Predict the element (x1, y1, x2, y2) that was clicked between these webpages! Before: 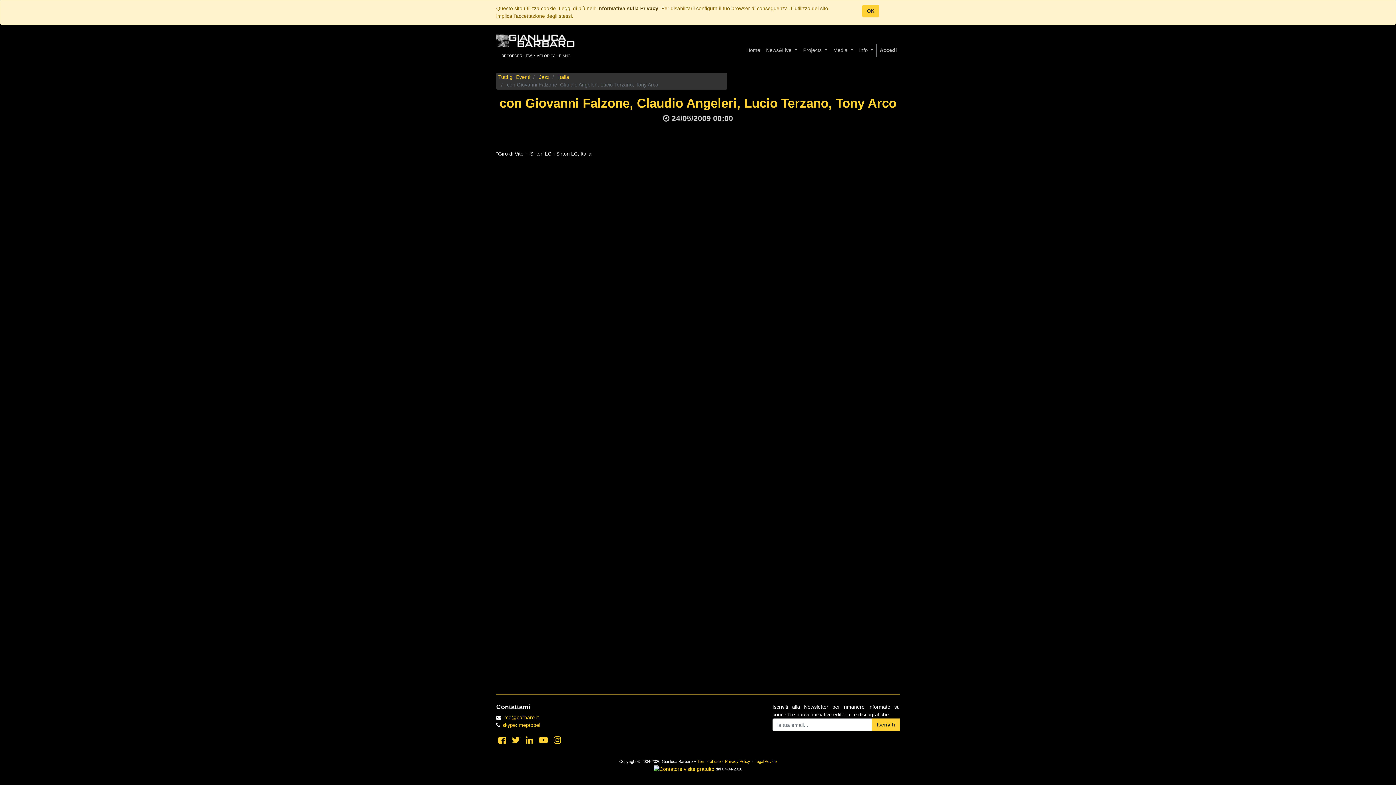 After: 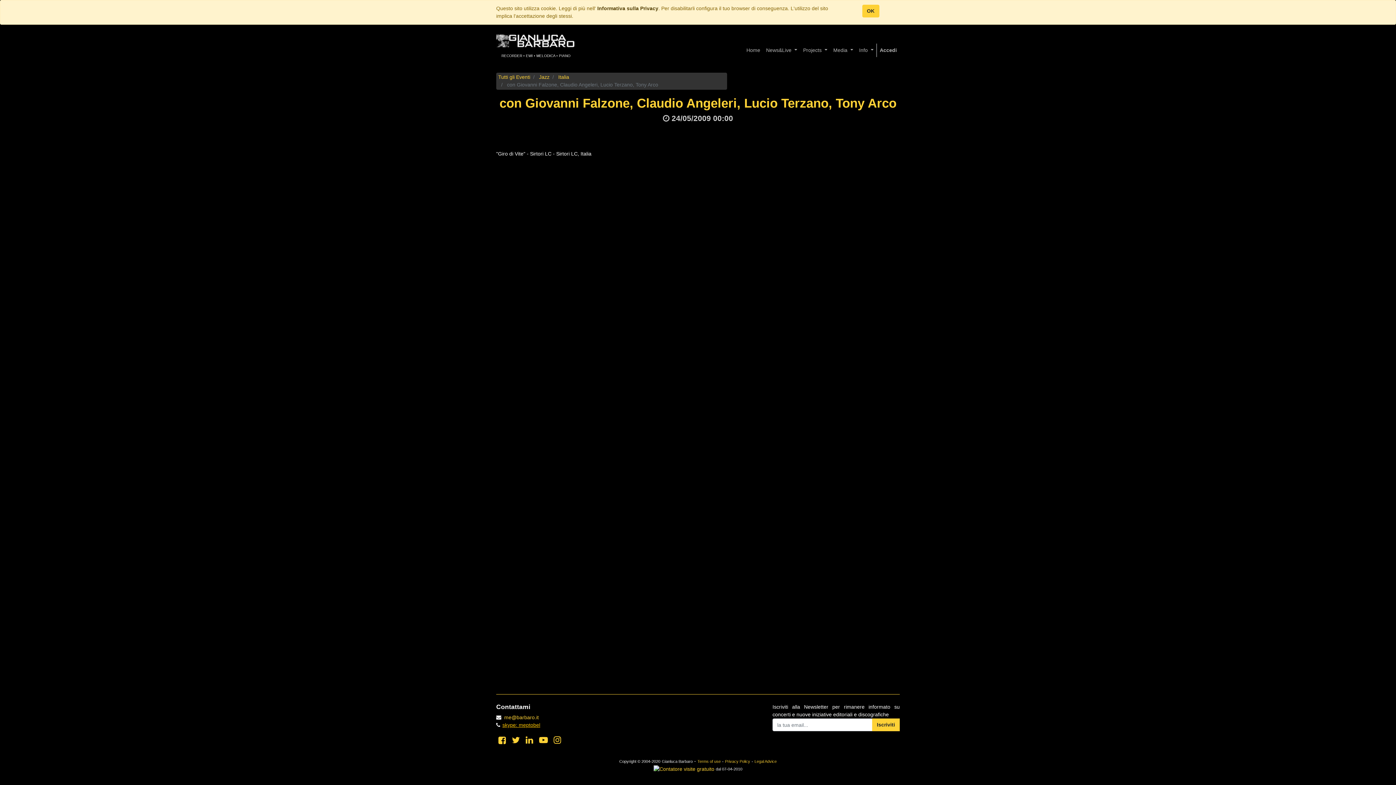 Action: label: skype: meptobel bbox: (500, 722, 542, 728)